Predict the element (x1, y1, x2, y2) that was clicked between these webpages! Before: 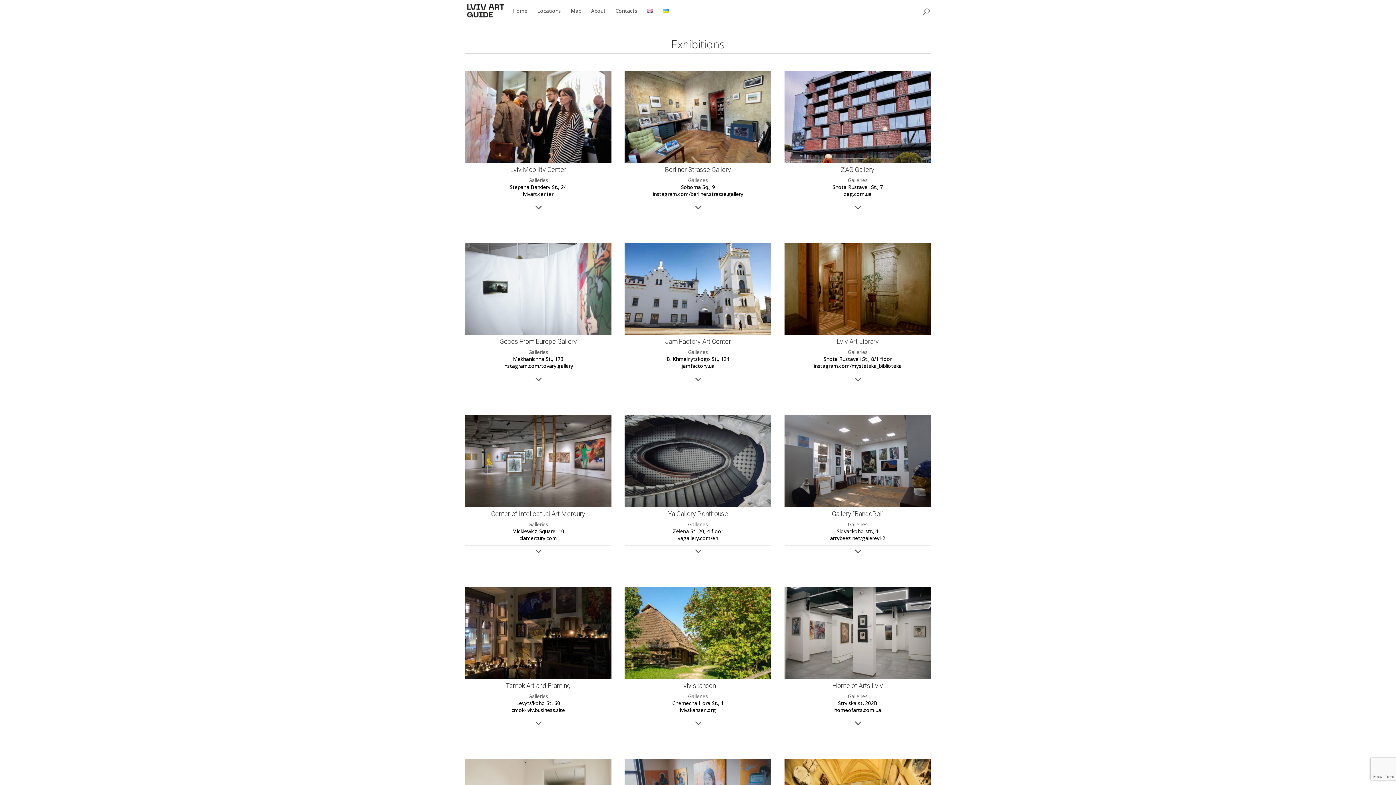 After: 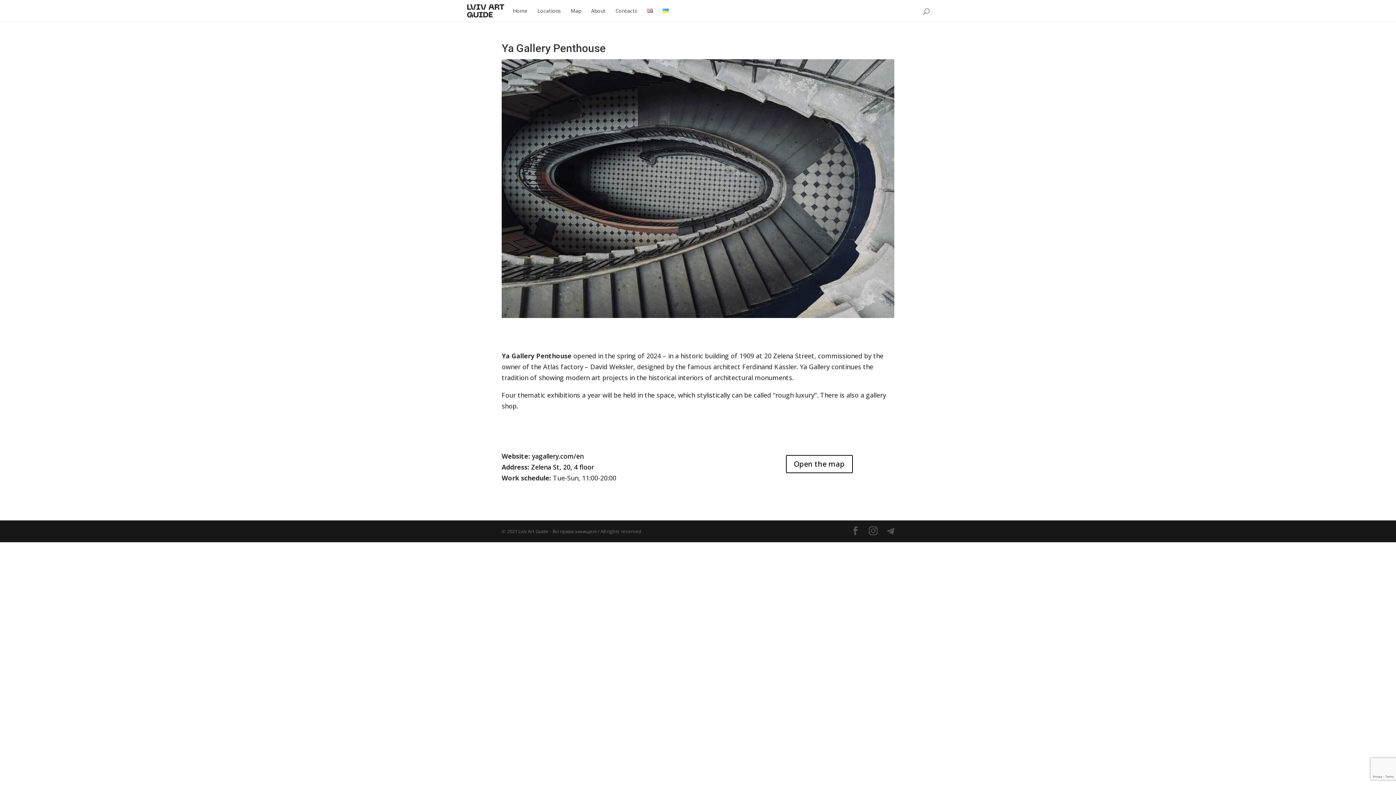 Action: bbox: (624, 415, 771, 507)